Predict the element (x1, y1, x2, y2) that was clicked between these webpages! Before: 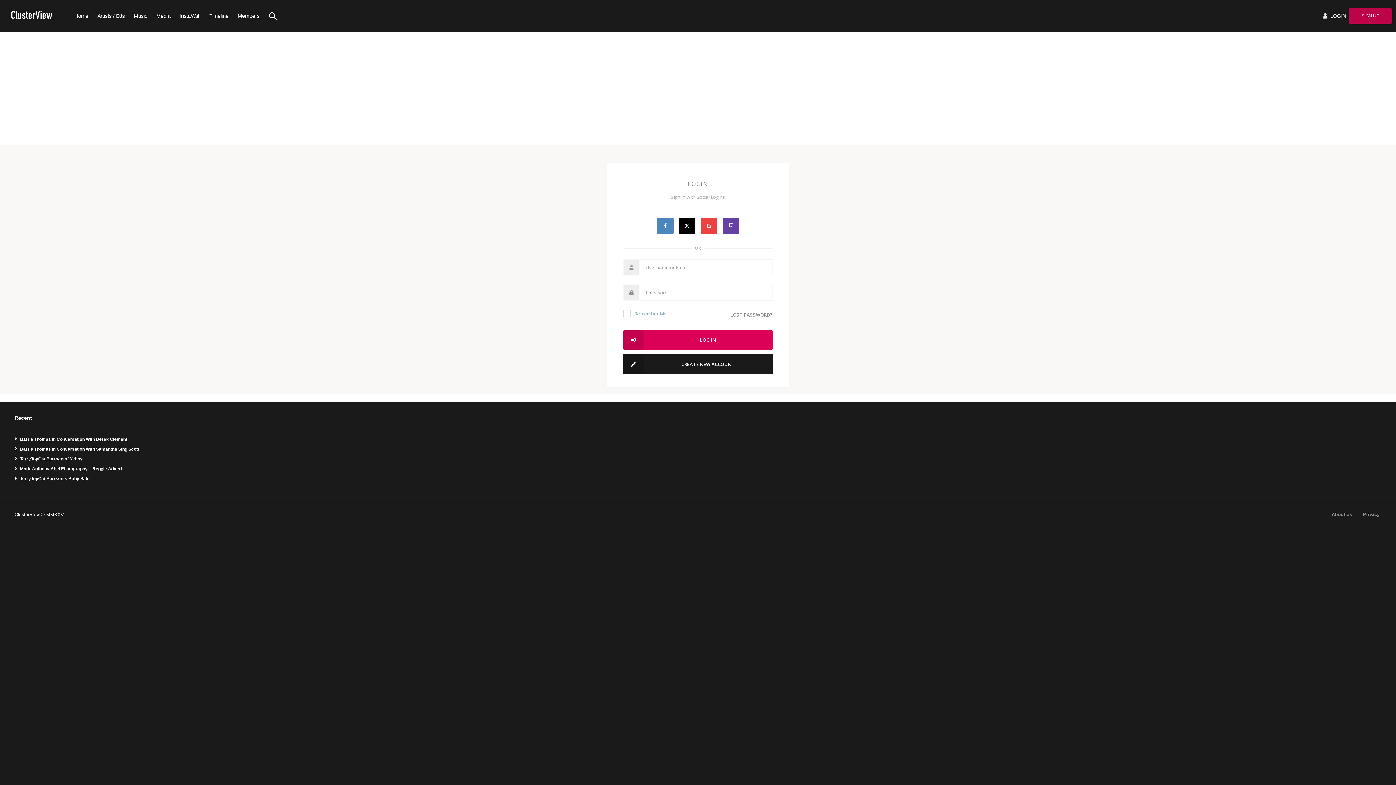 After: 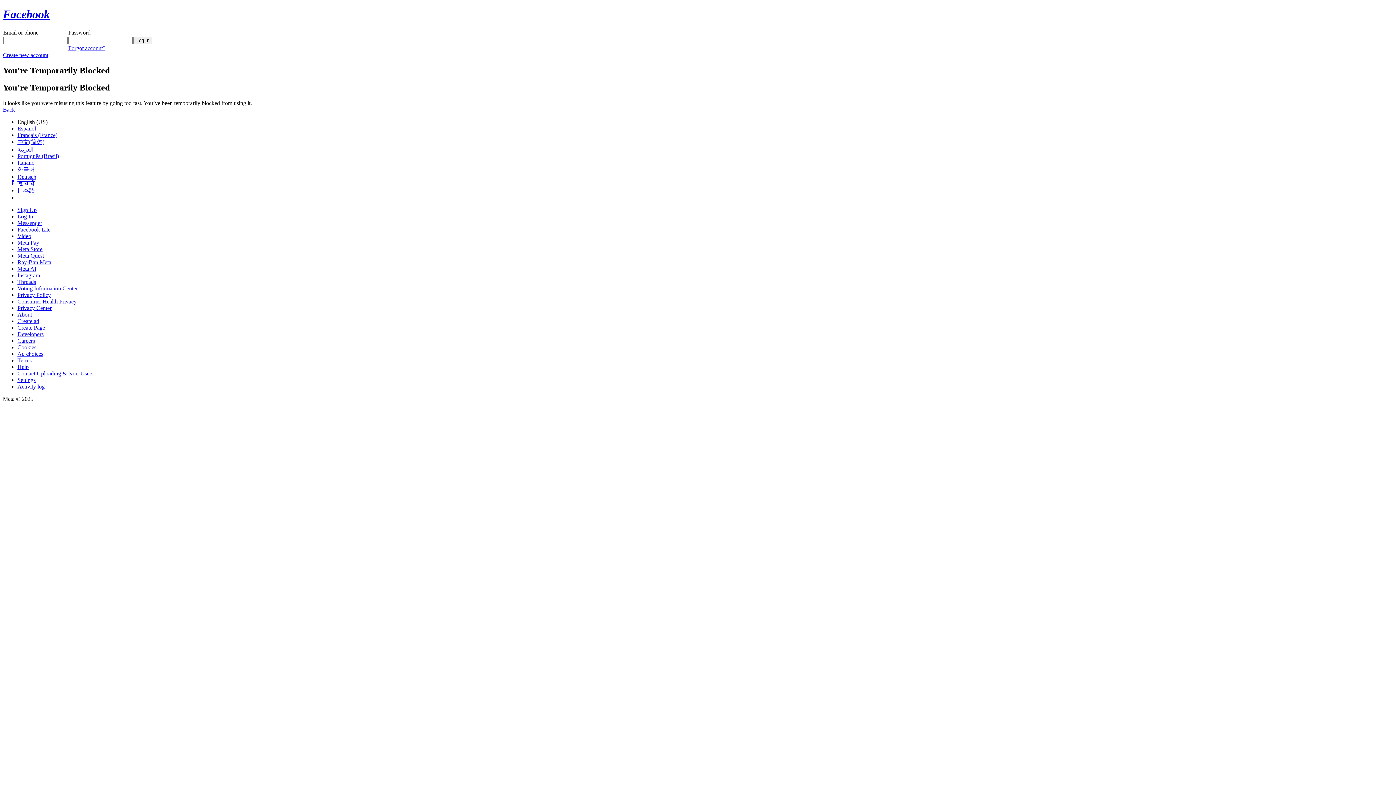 Action: bbox: (657, 217, 673, 234)